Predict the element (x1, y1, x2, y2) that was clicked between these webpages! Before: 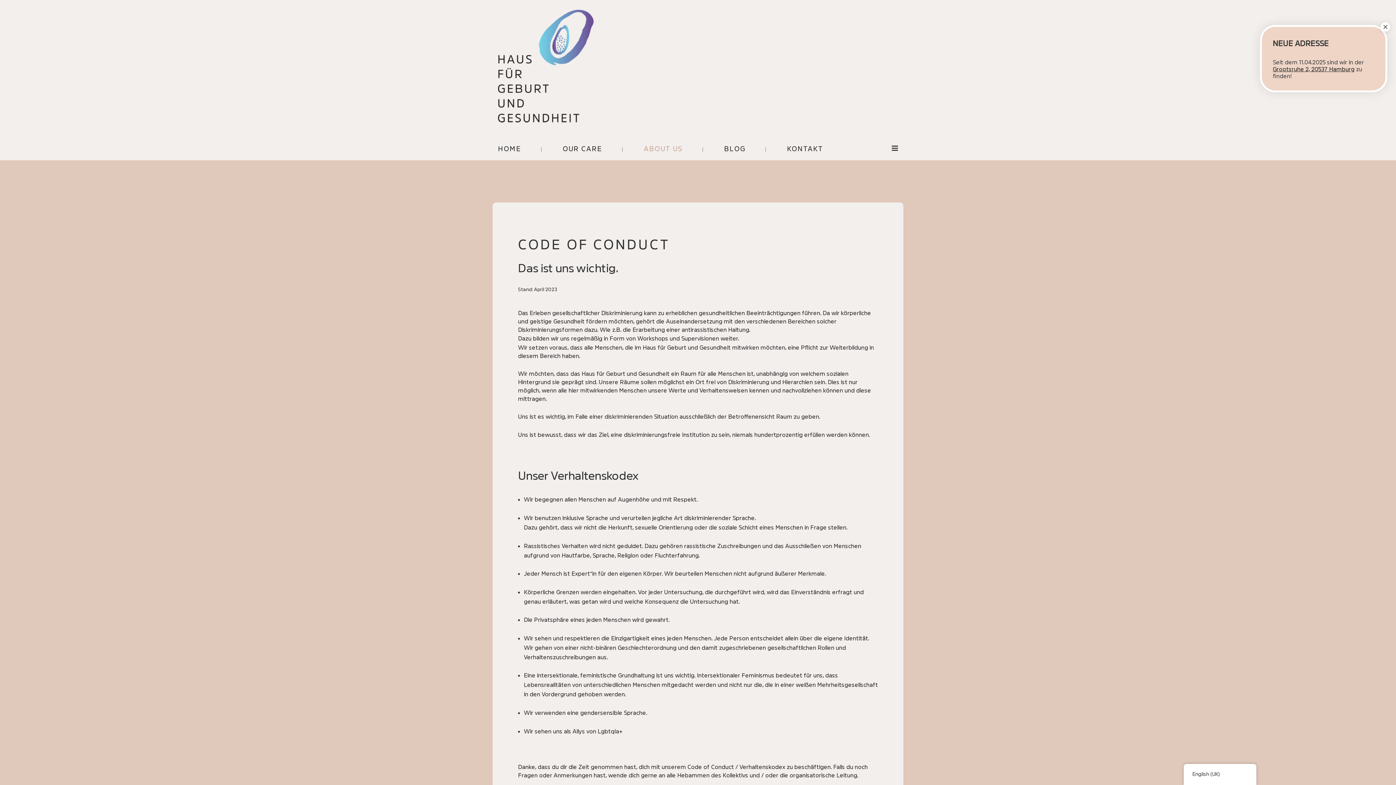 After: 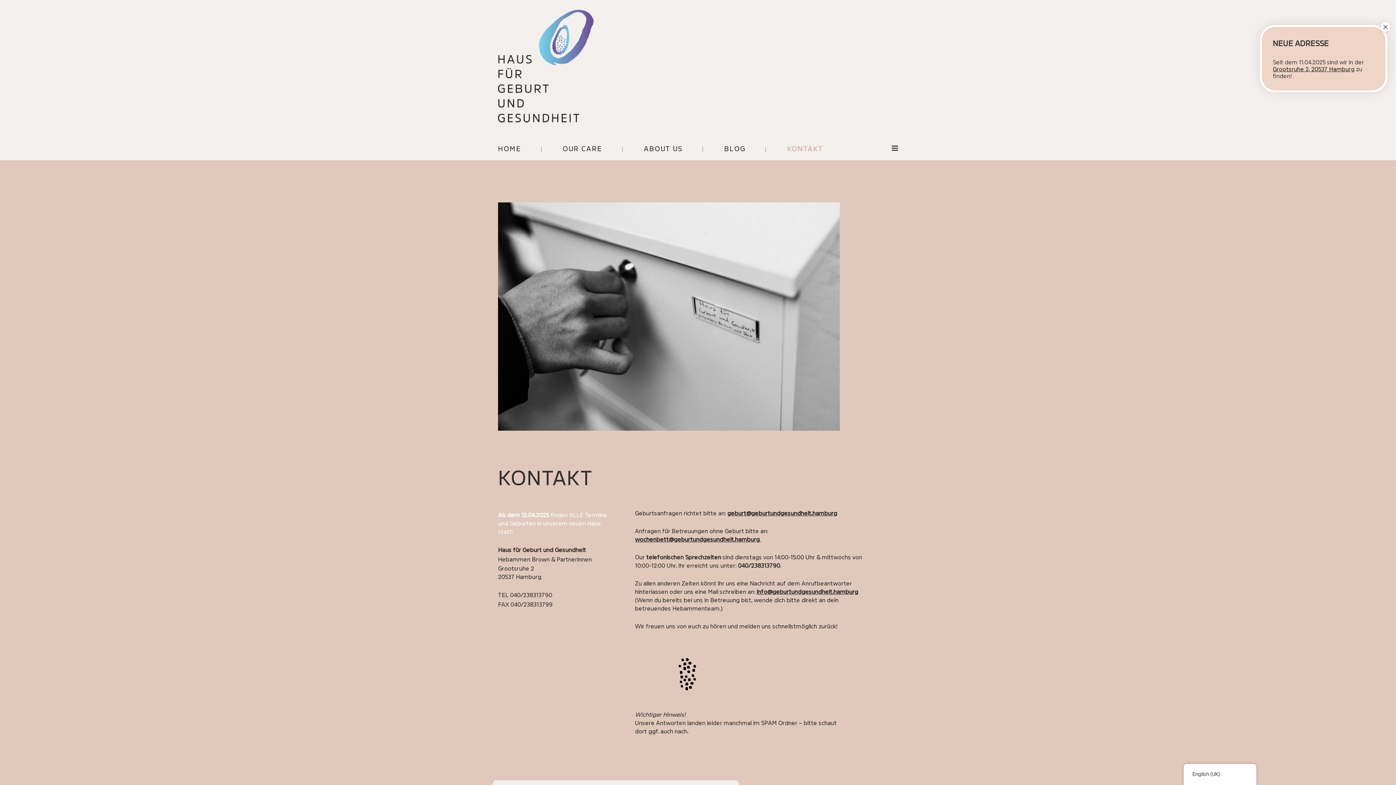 Action: bbox: (1273, 66, 1354, 72) label: Grootsruhe 2, 20537 Hamburg